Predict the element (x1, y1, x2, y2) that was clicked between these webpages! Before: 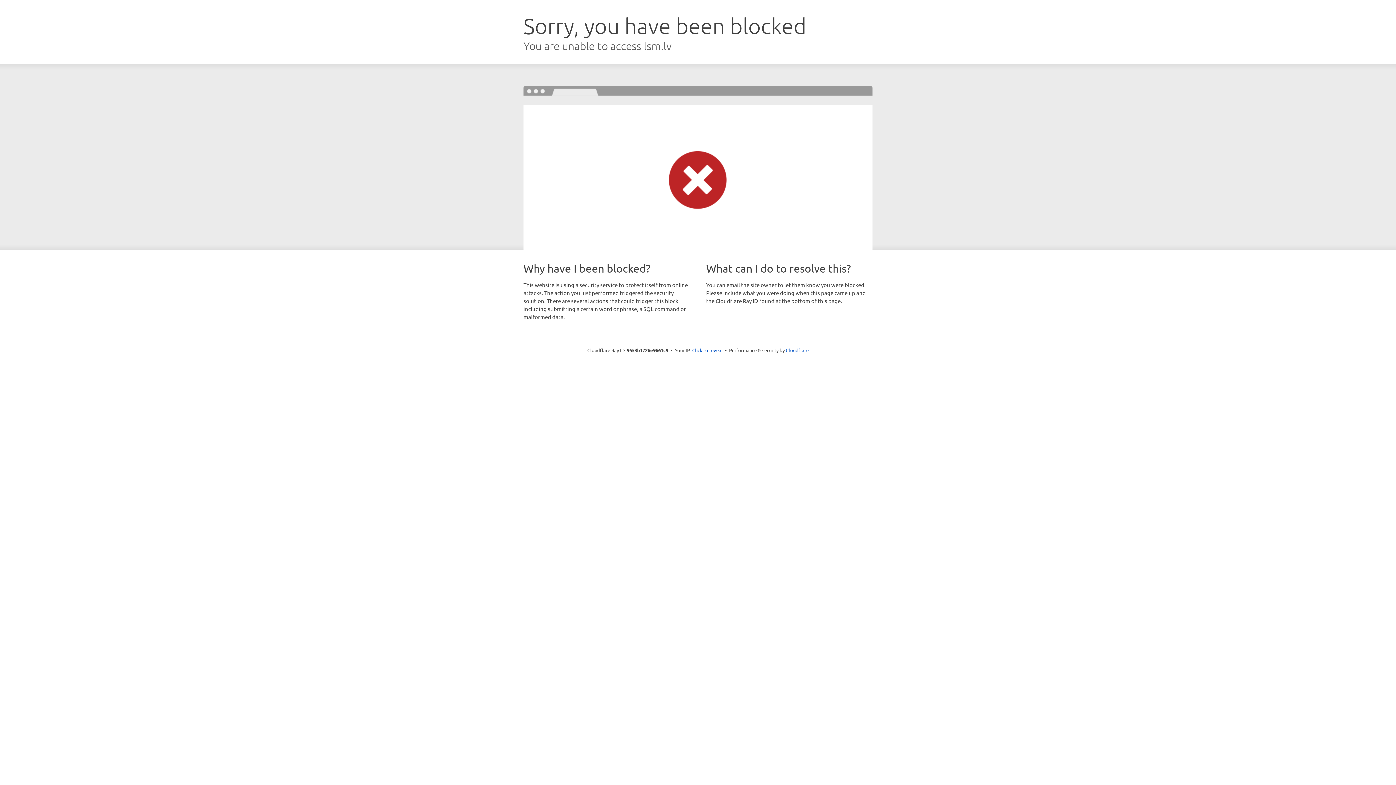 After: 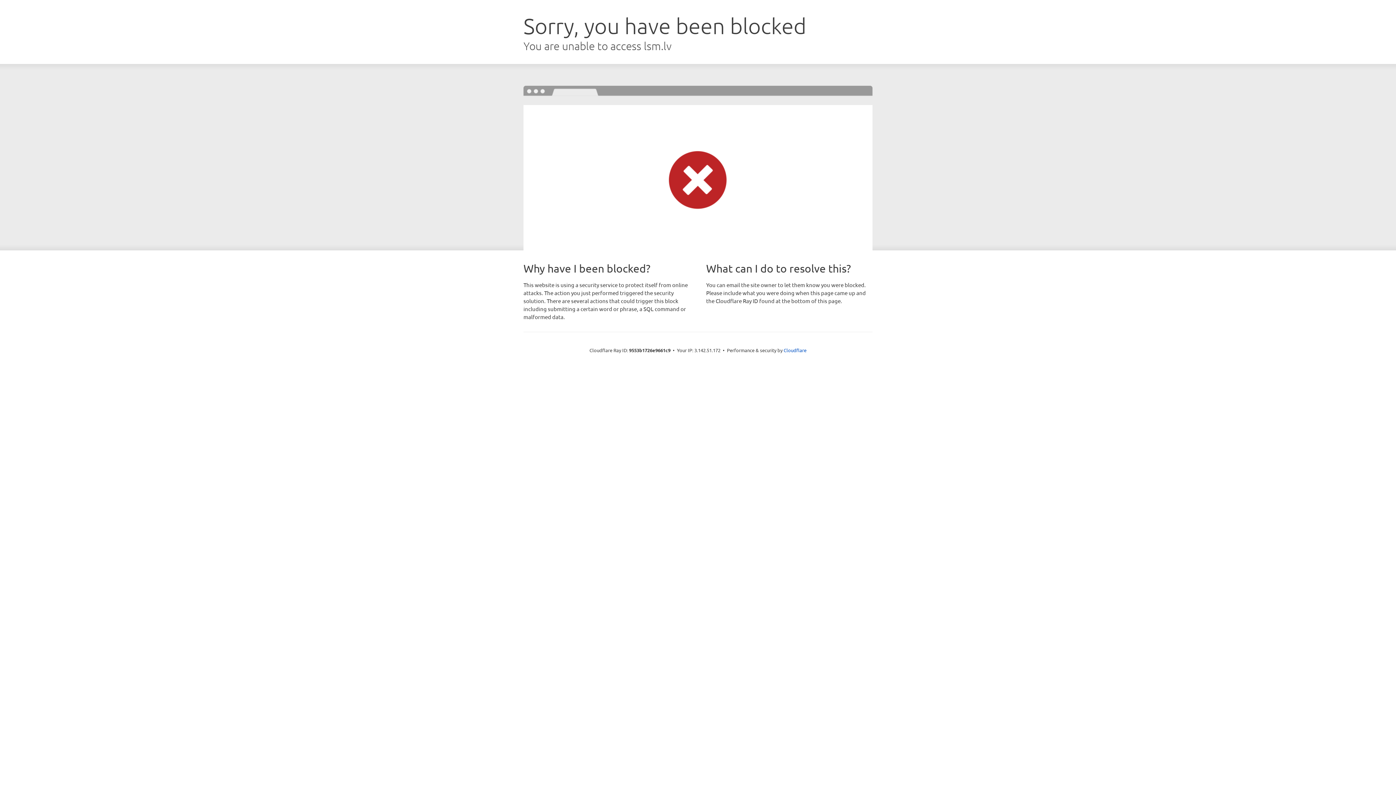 Action: bbox: (692, 346, 722, 353) label: Click to reveal